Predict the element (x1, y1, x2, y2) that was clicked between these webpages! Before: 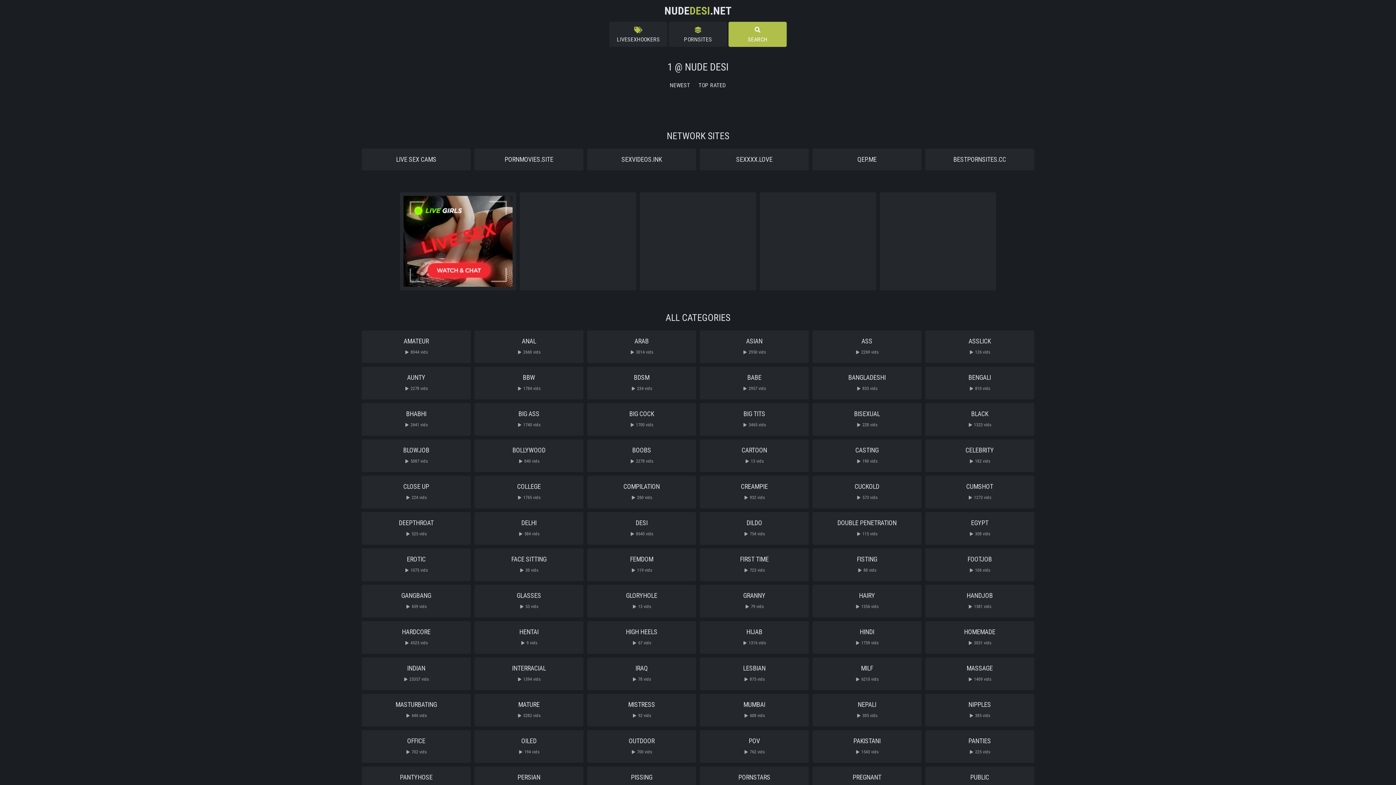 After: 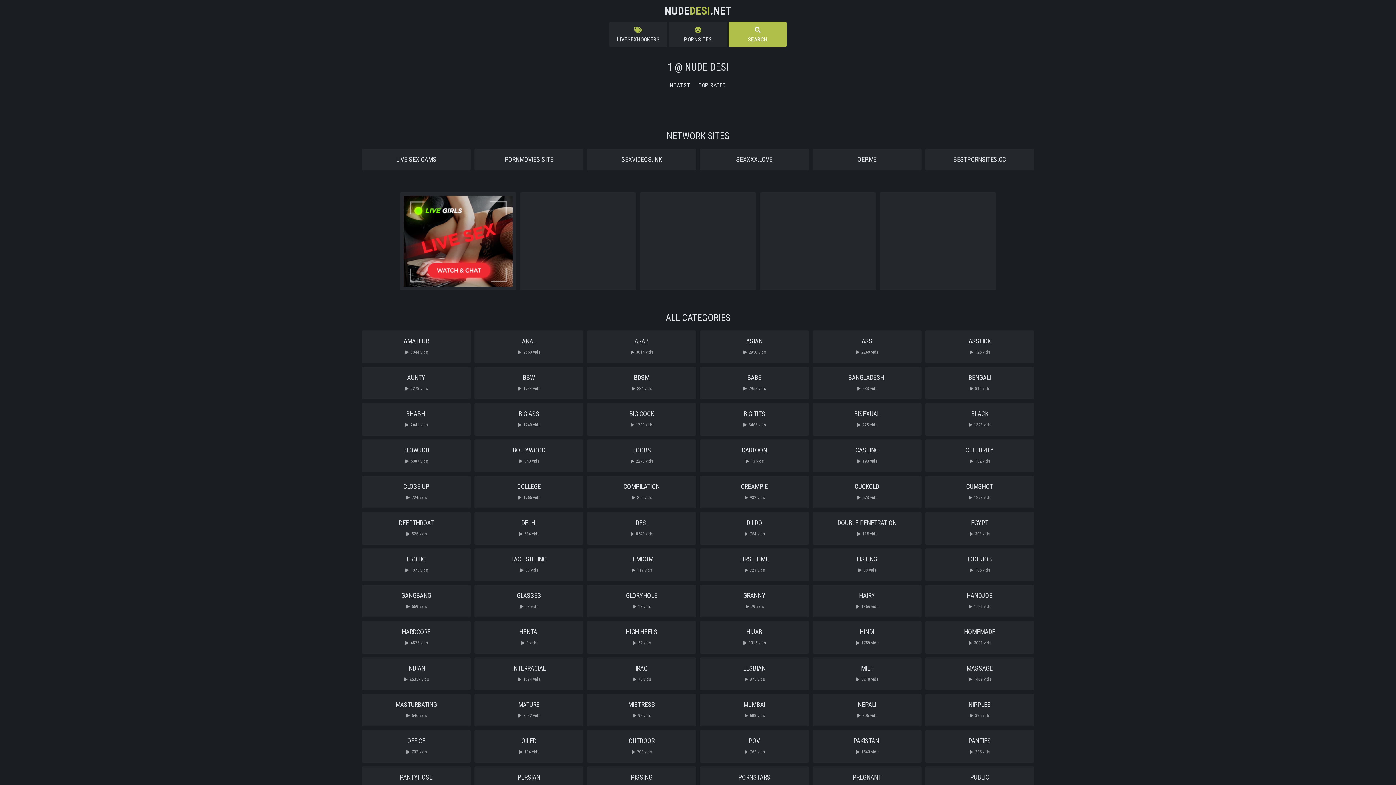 Action: label: TOP RATED bbox: (698, 80, 726, 90)